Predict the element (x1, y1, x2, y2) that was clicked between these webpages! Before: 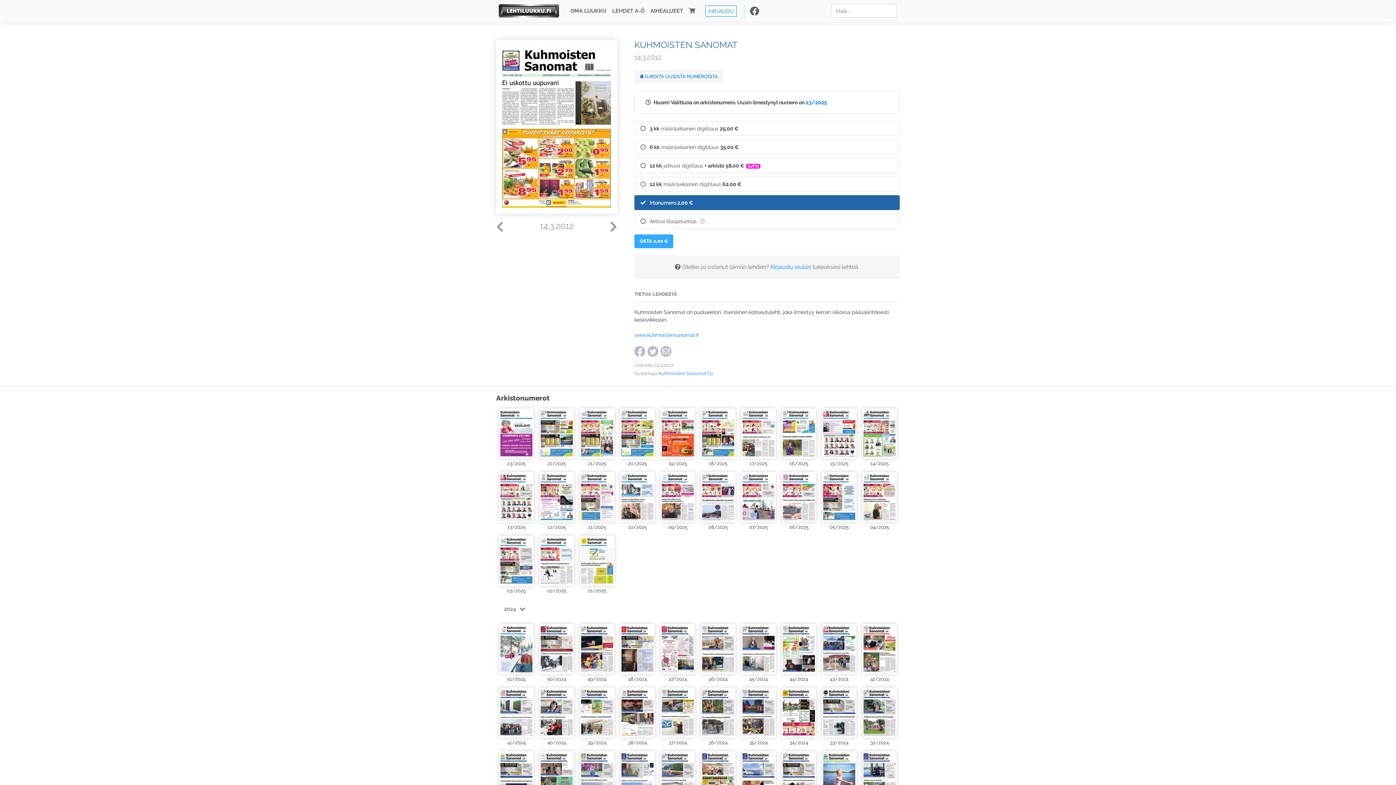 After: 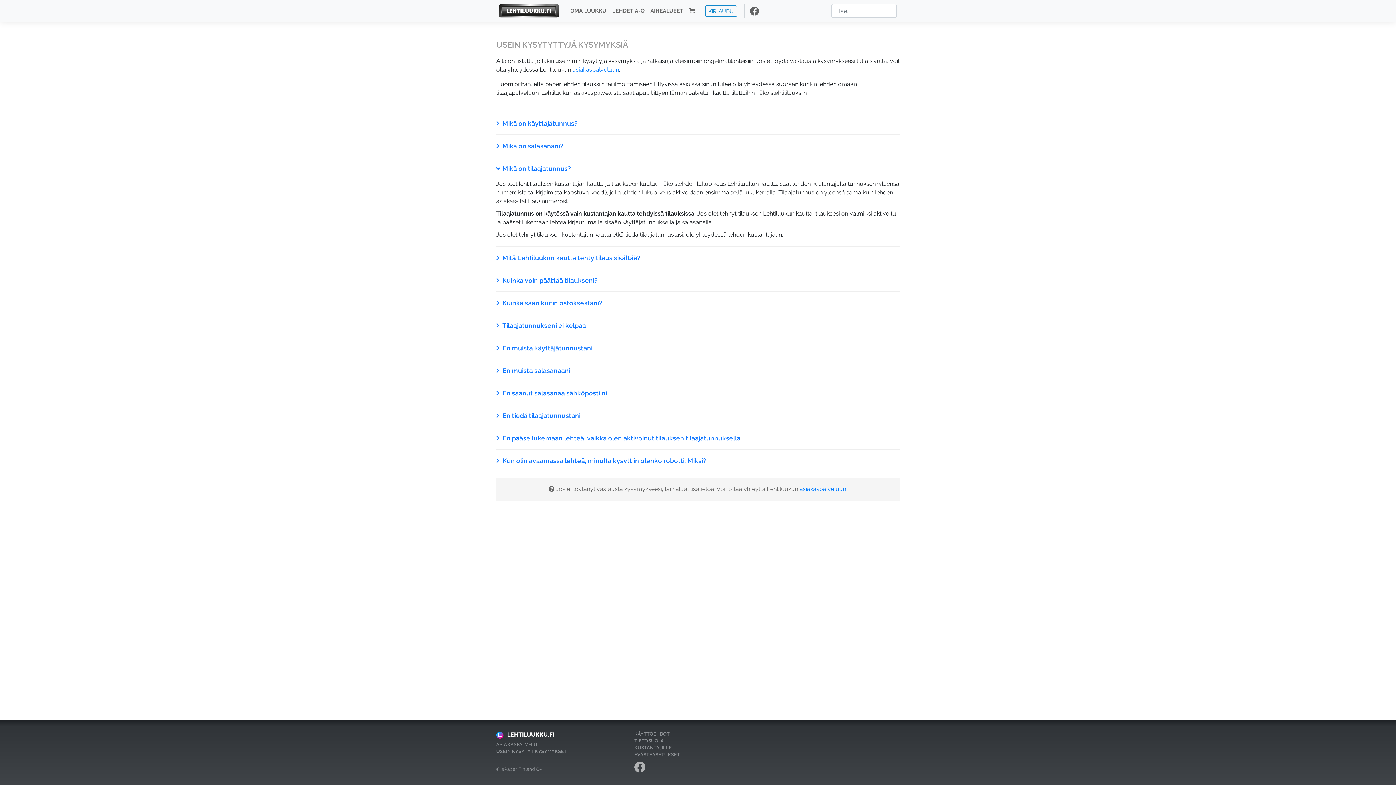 Action: bbox: (698, 218, 706, 224)